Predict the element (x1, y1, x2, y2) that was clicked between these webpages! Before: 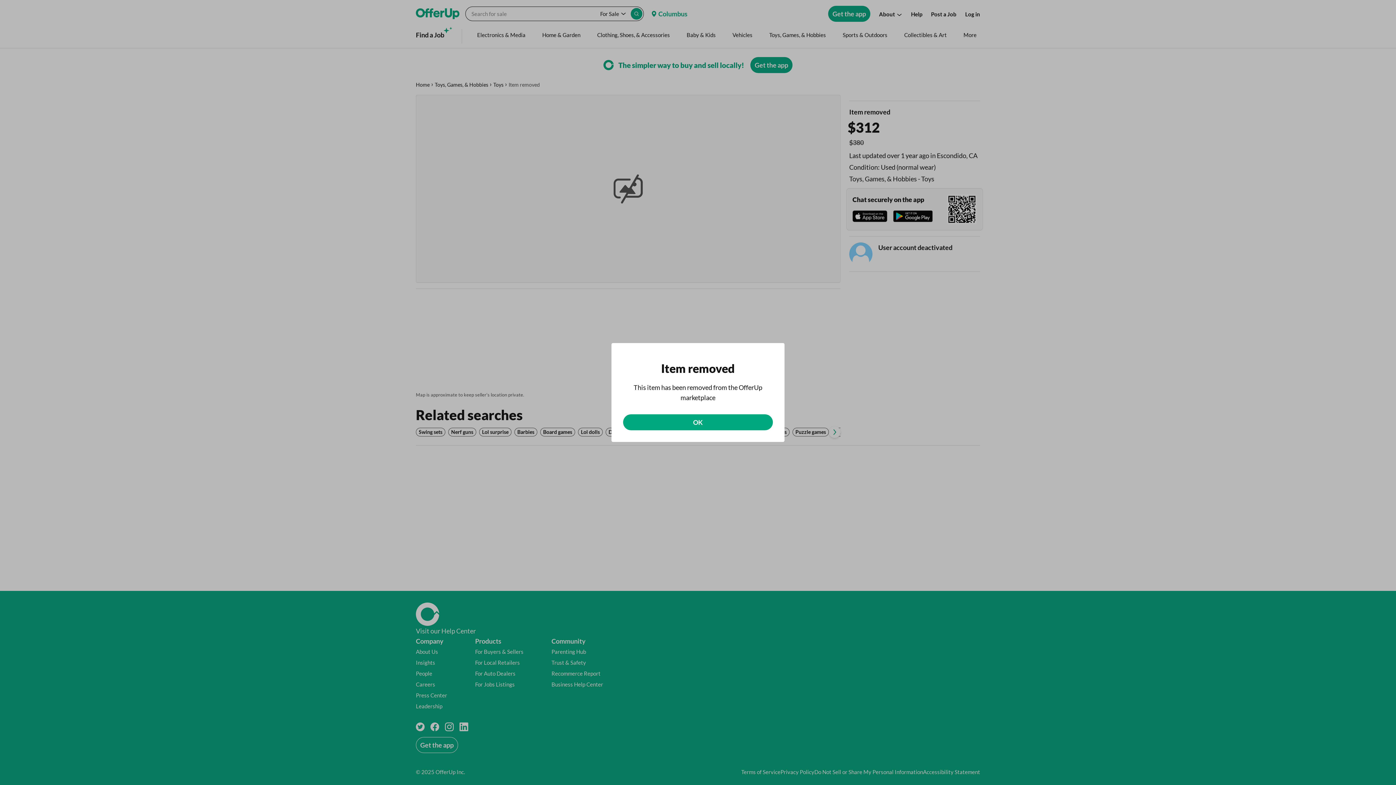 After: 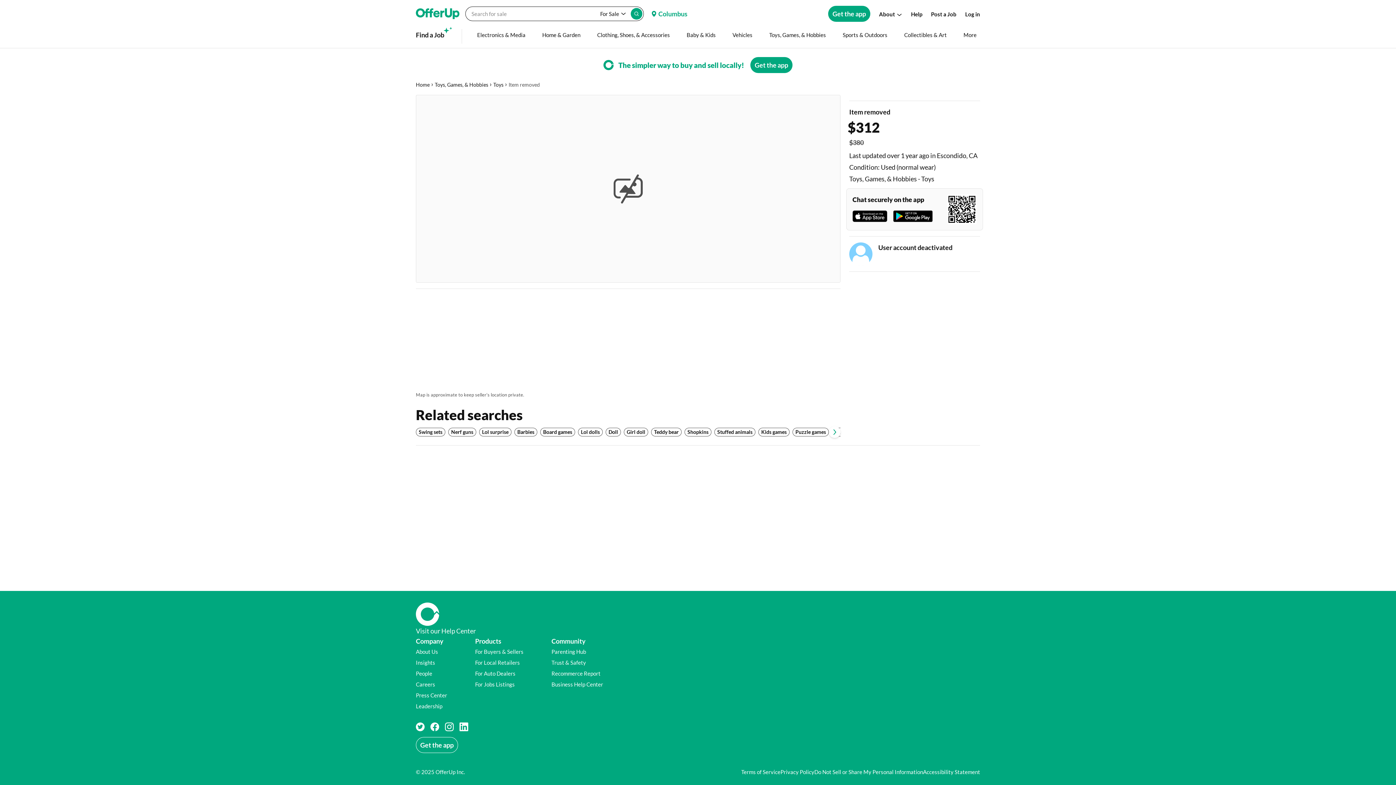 Action: bbox: (623, 414, 773, 430) label: OK